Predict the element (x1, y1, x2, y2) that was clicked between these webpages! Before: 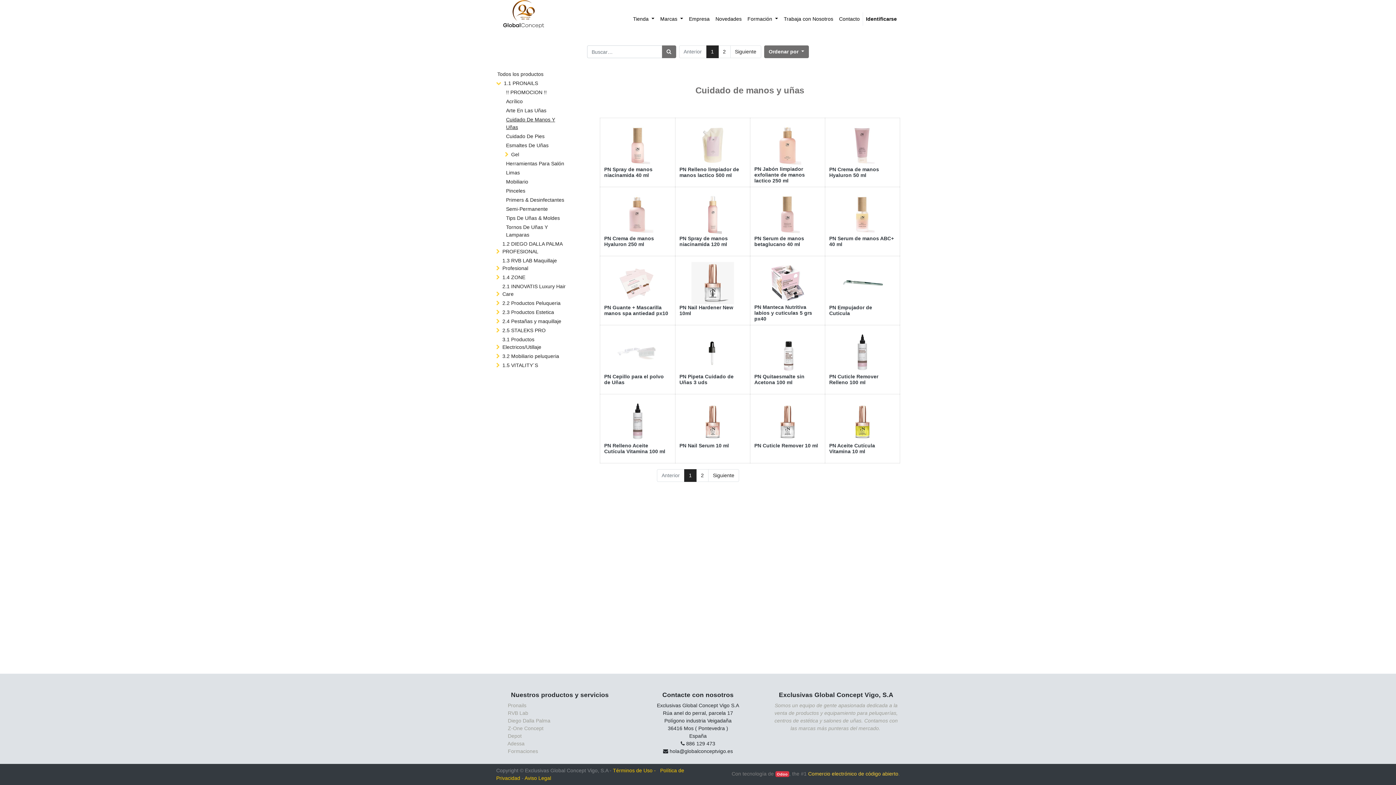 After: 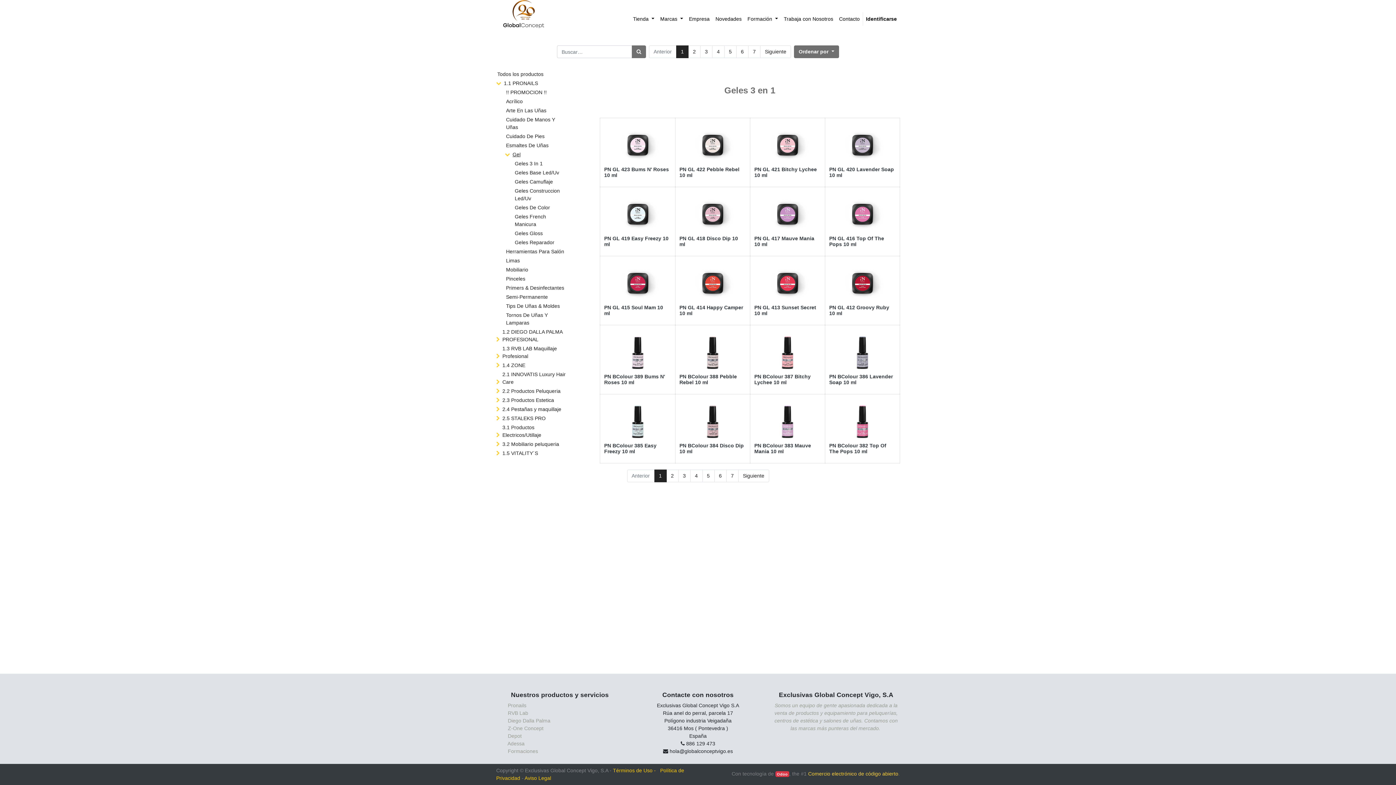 Action: bbox: (510, 150, 577, 159) label: Gel